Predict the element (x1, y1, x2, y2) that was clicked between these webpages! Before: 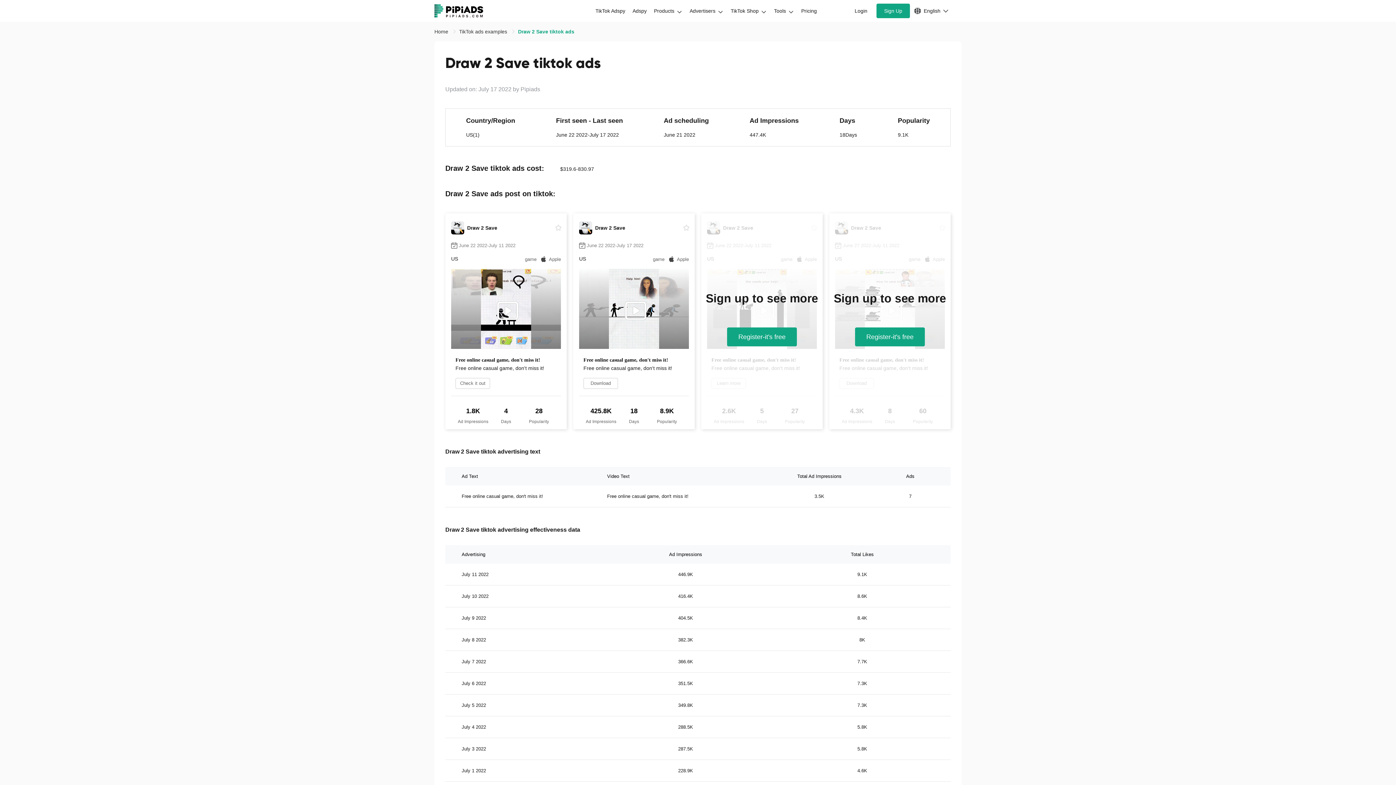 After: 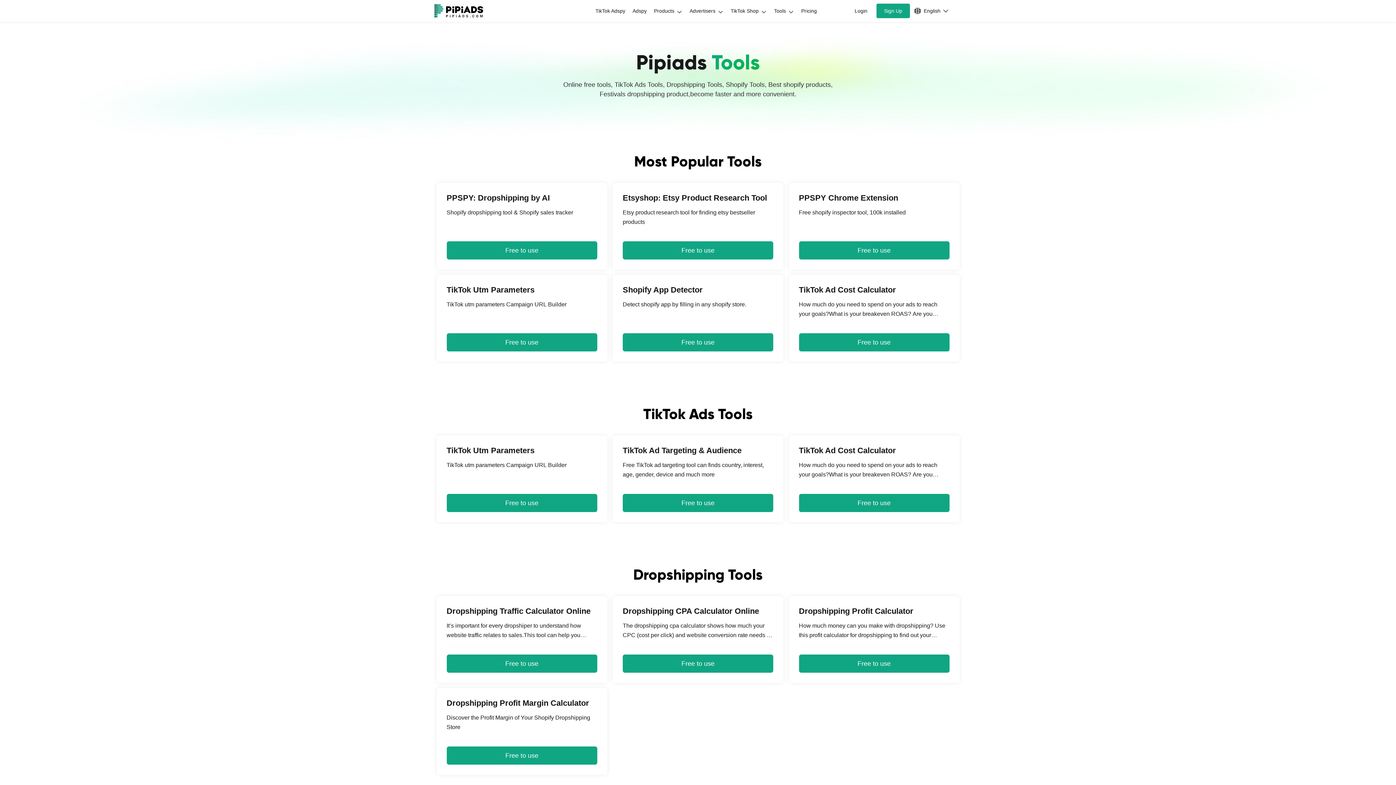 Action: bbox: (770, 3, 797, 18) label: Tools